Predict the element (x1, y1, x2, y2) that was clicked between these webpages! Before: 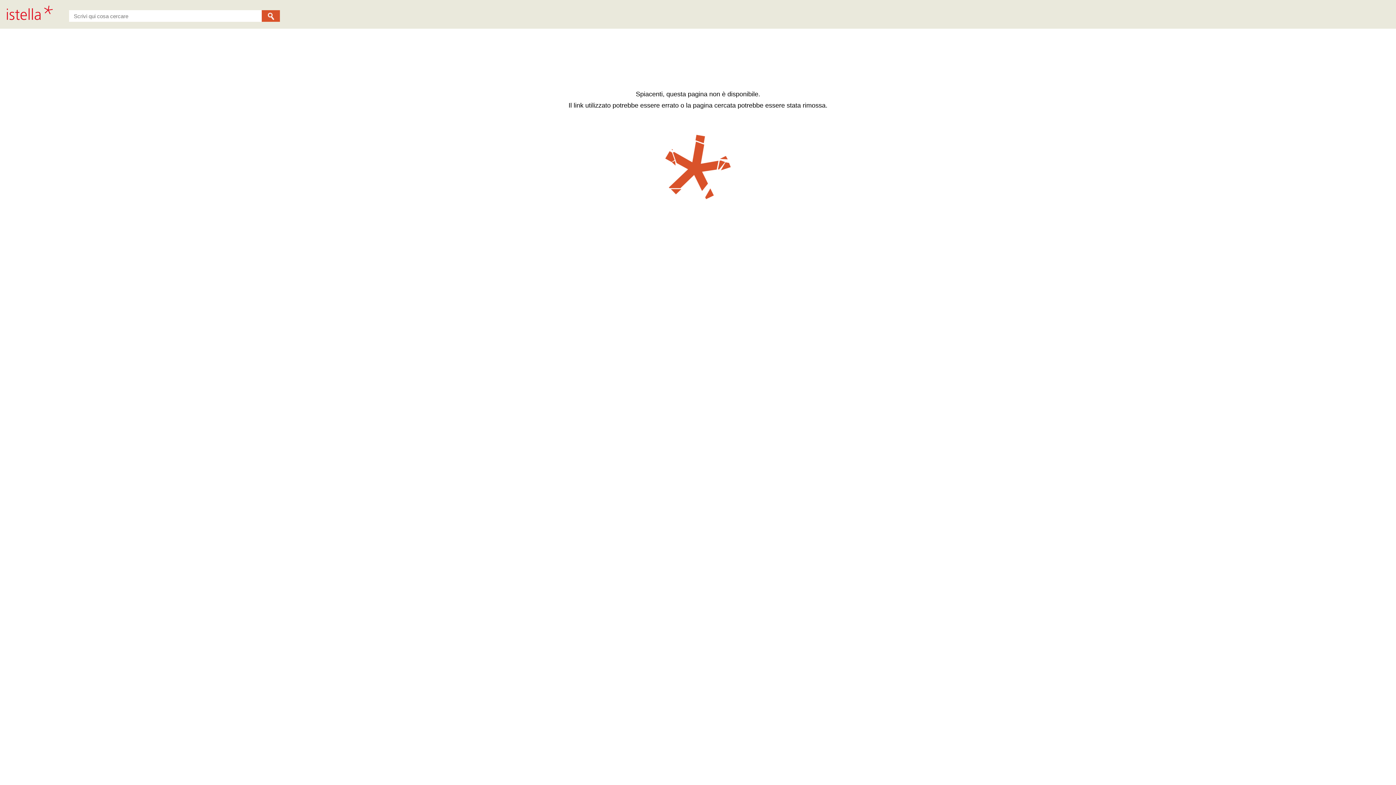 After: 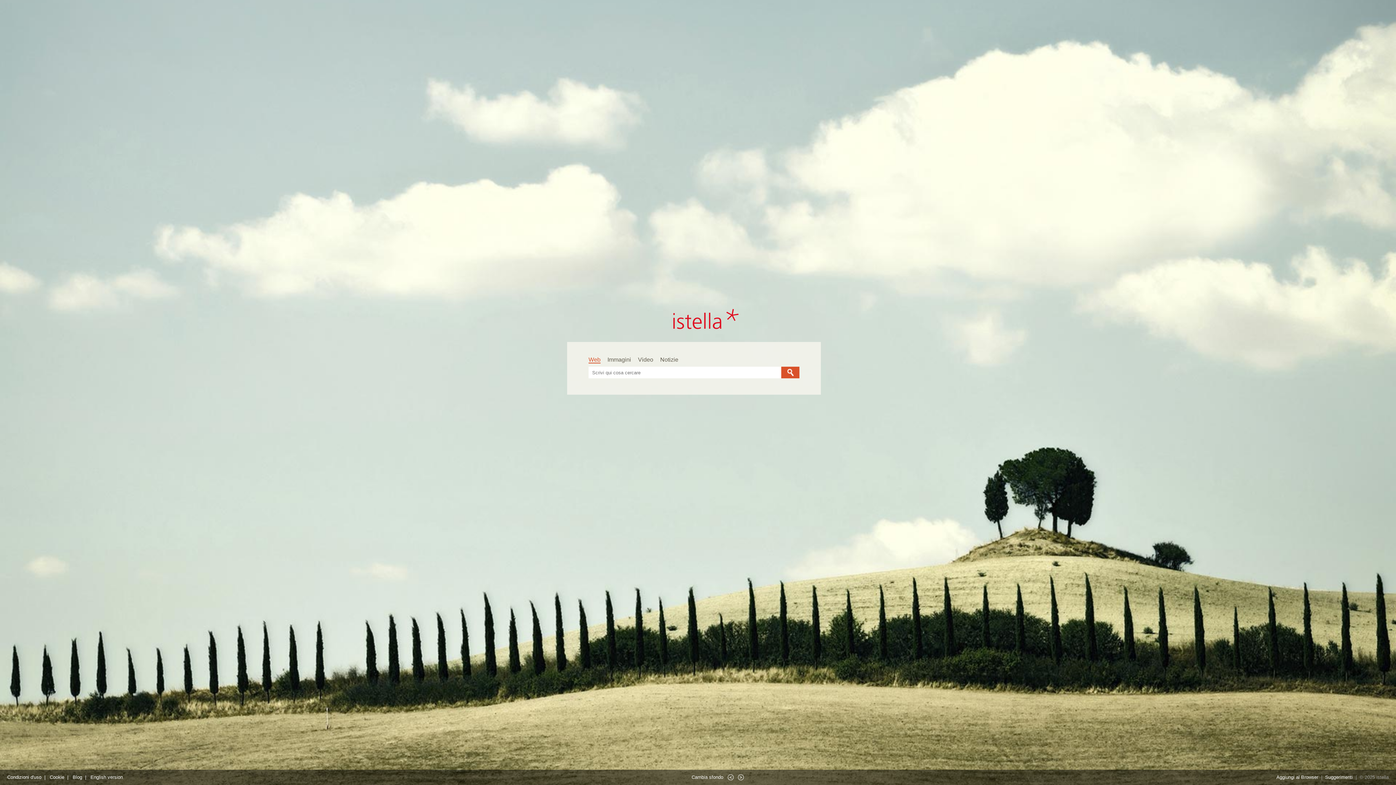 Action: bbox: (0, 9, 53, 15)